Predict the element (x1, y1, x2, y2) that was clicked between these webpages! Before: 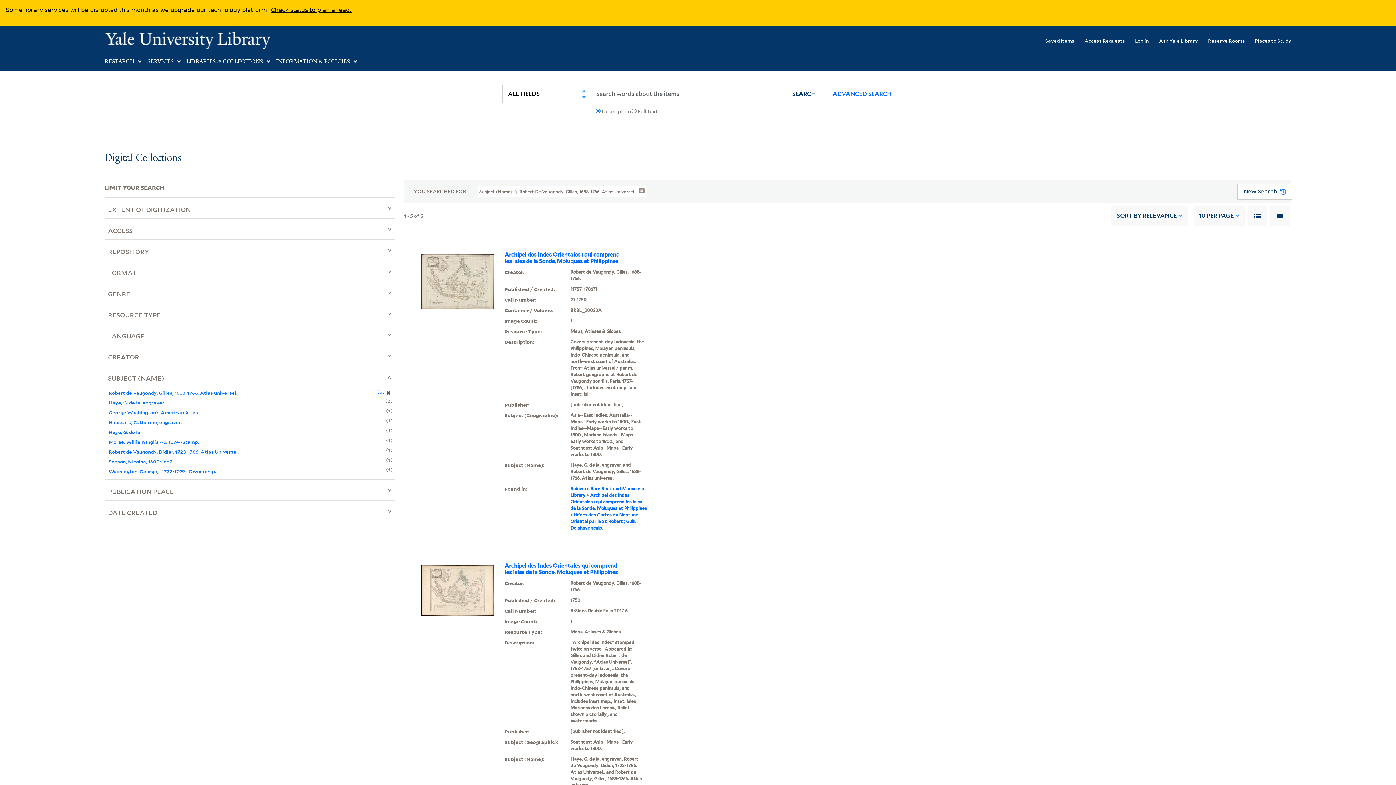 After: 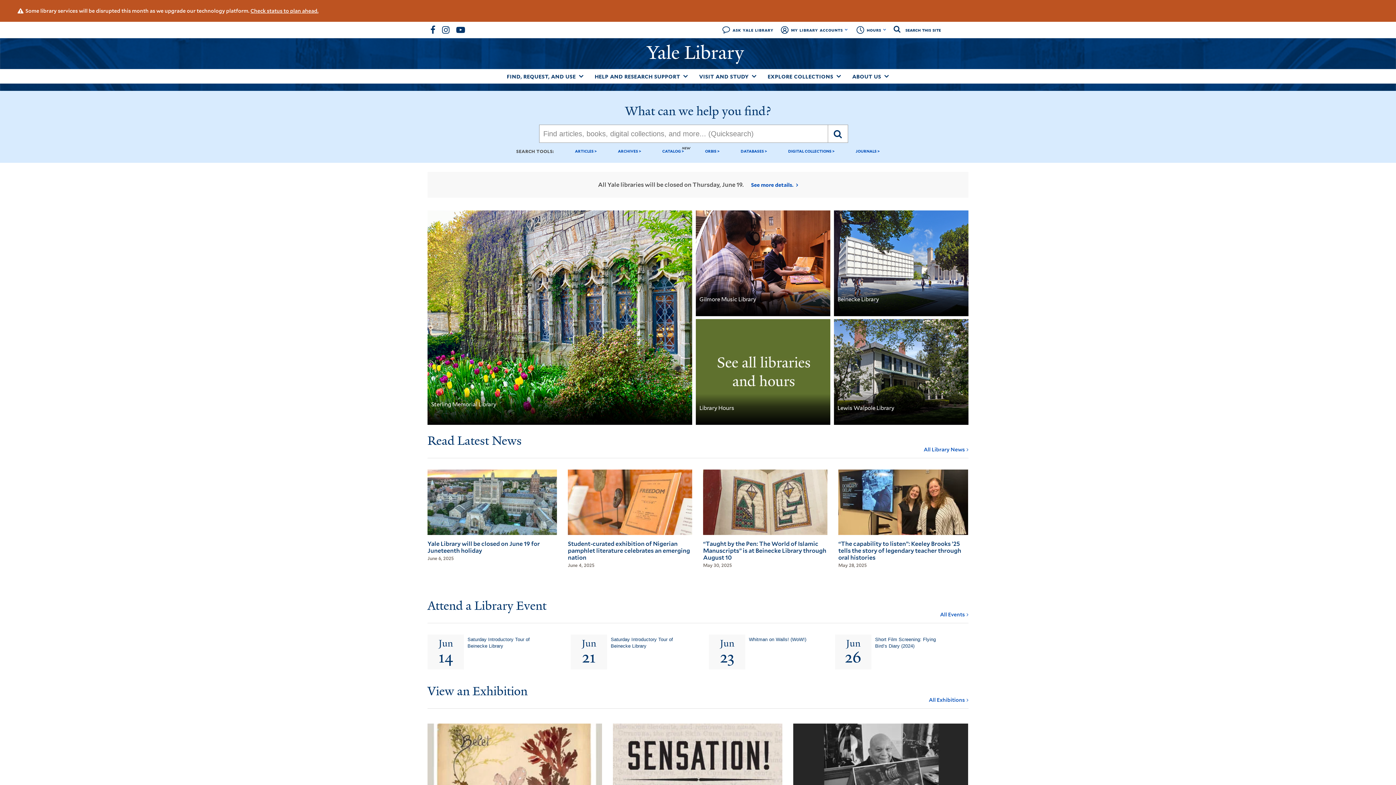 Action: bbox: (104, 30, 401, 49) label: Yale University Library